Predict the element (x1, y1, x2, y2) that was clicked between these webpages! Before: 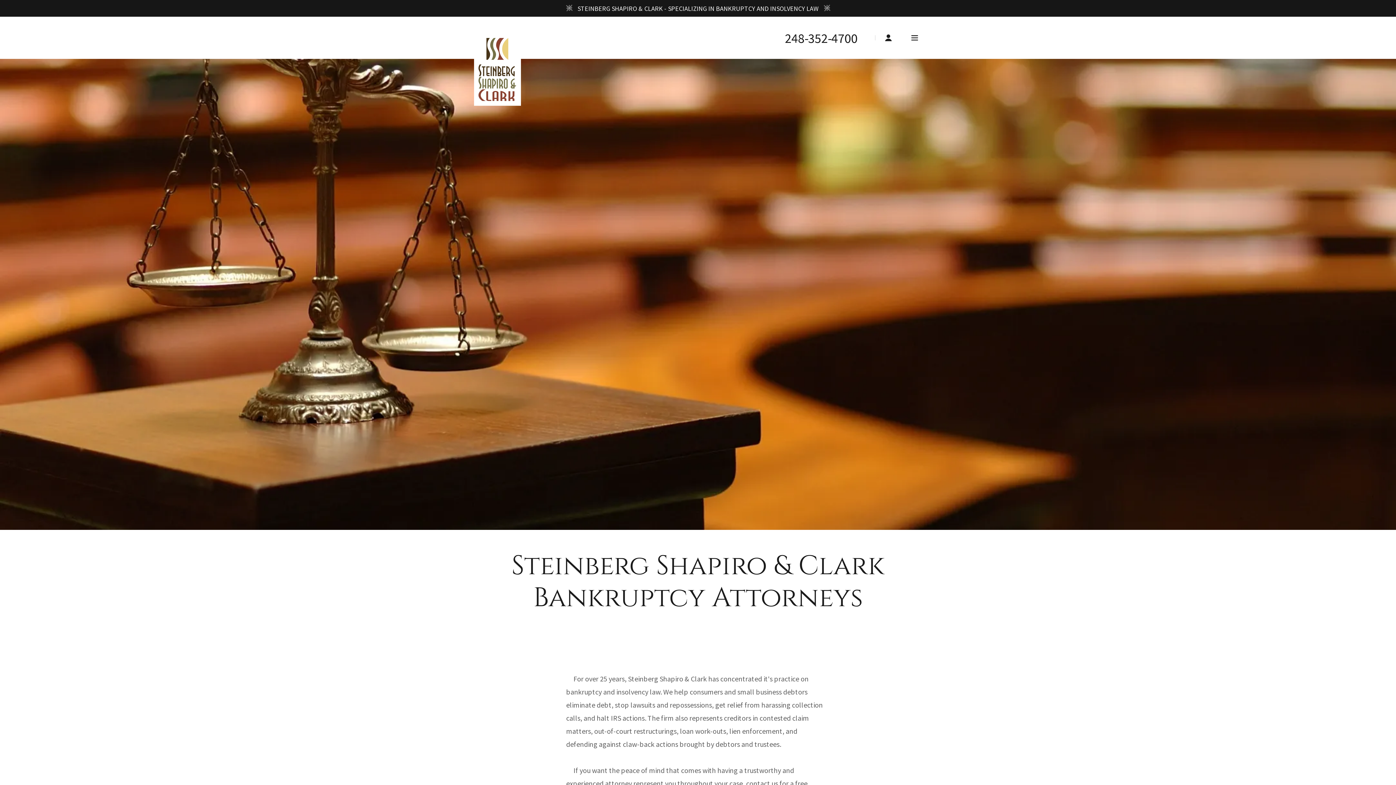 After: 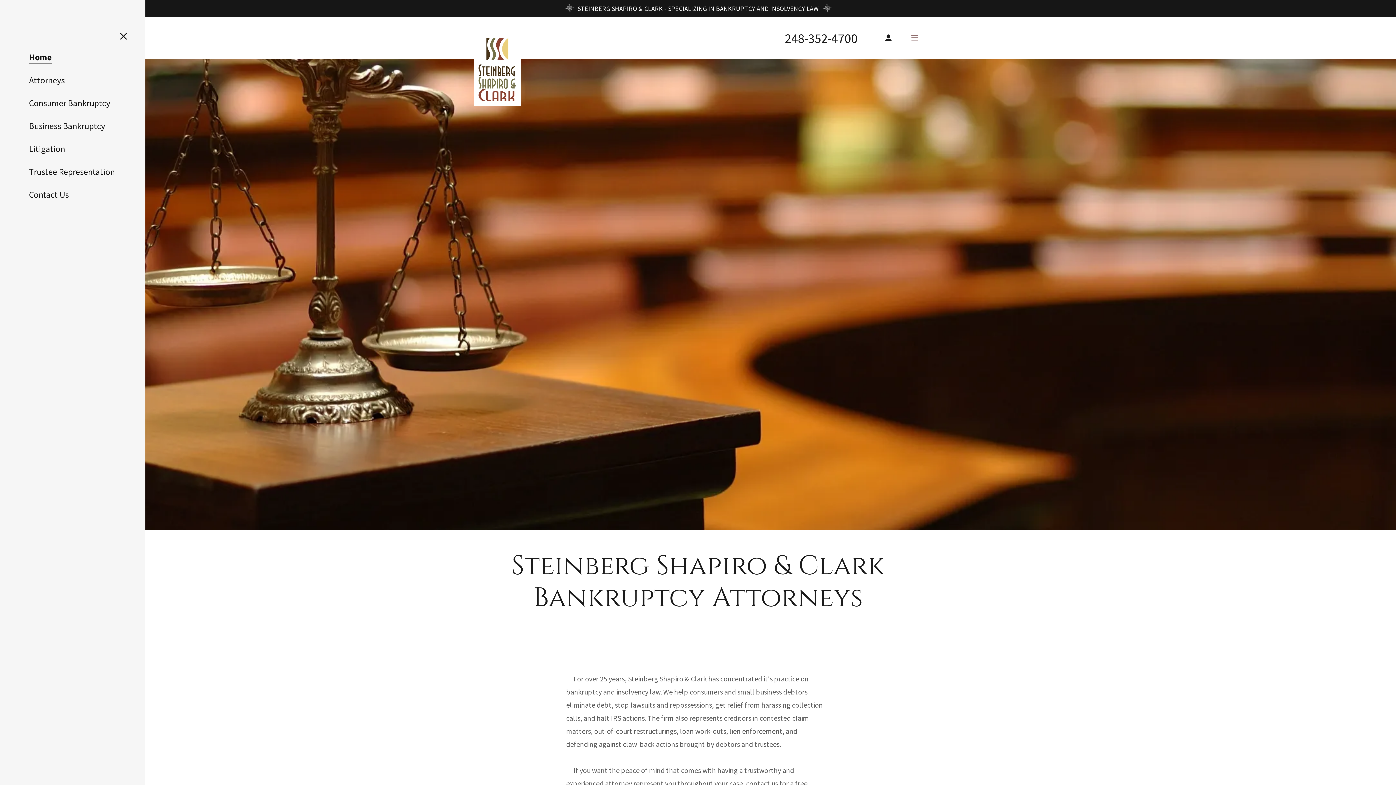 Action: bbox: (907, 30, 922, 45) label: Hamburger Site Navigation Icon